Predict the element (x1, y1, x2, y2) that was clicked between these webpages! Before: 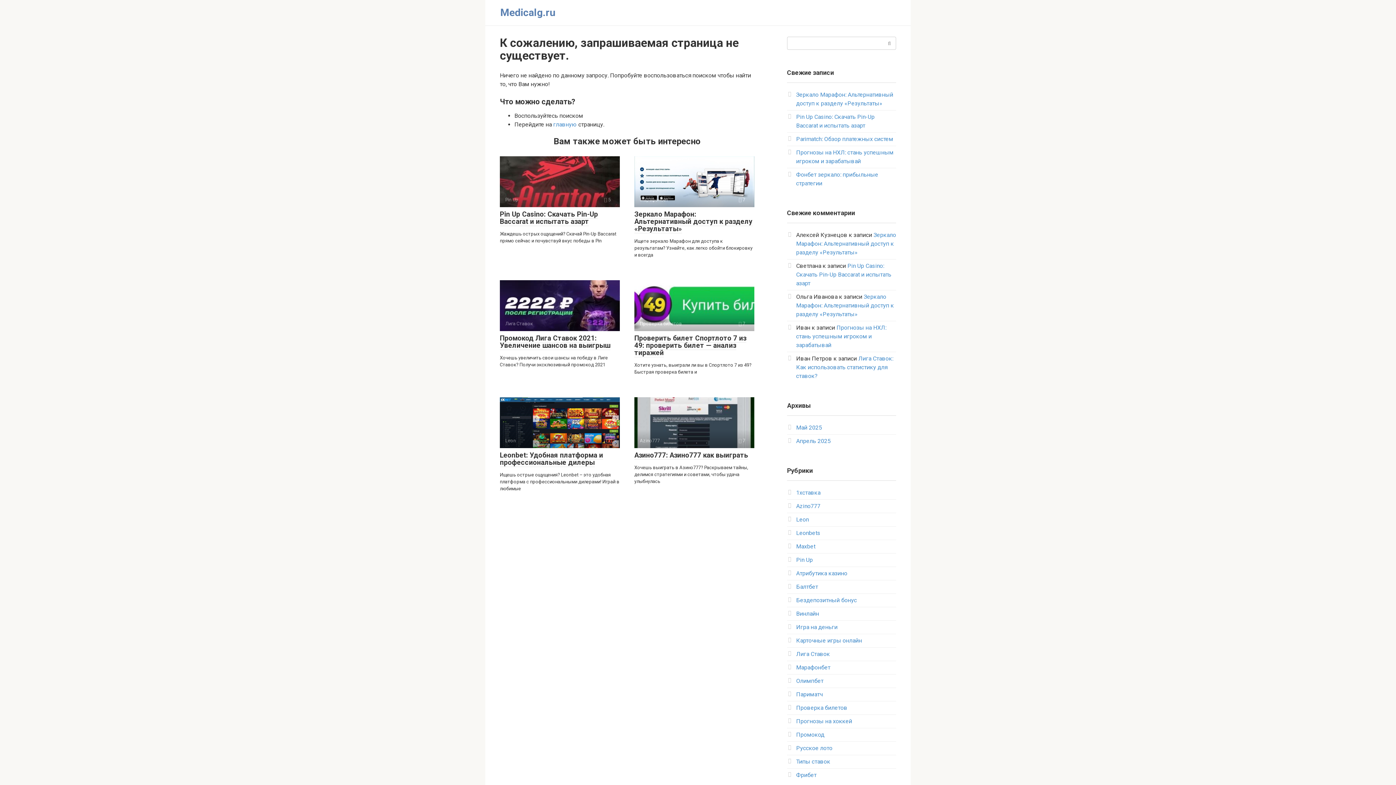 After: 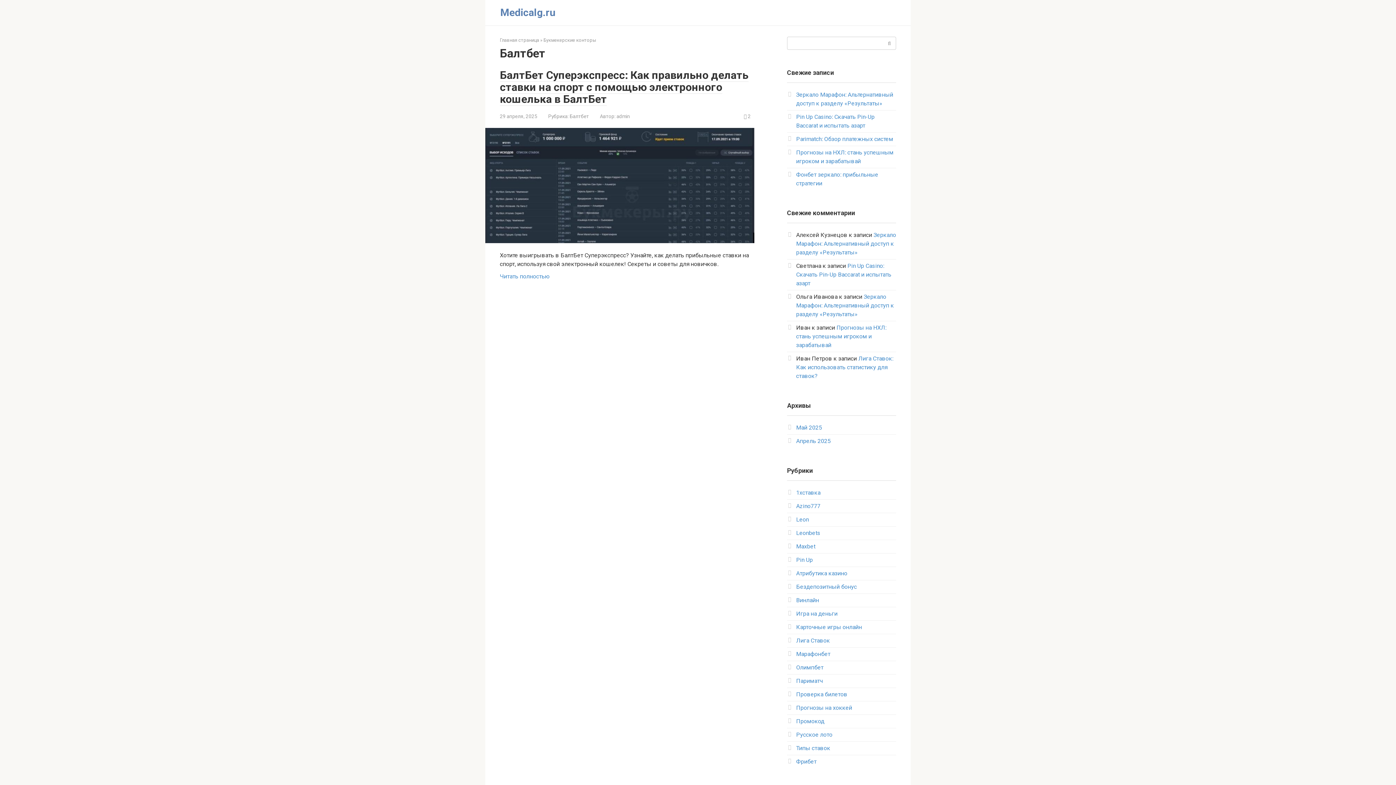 Action: label: Балтбет bbox: (796, 583, 818, 590)